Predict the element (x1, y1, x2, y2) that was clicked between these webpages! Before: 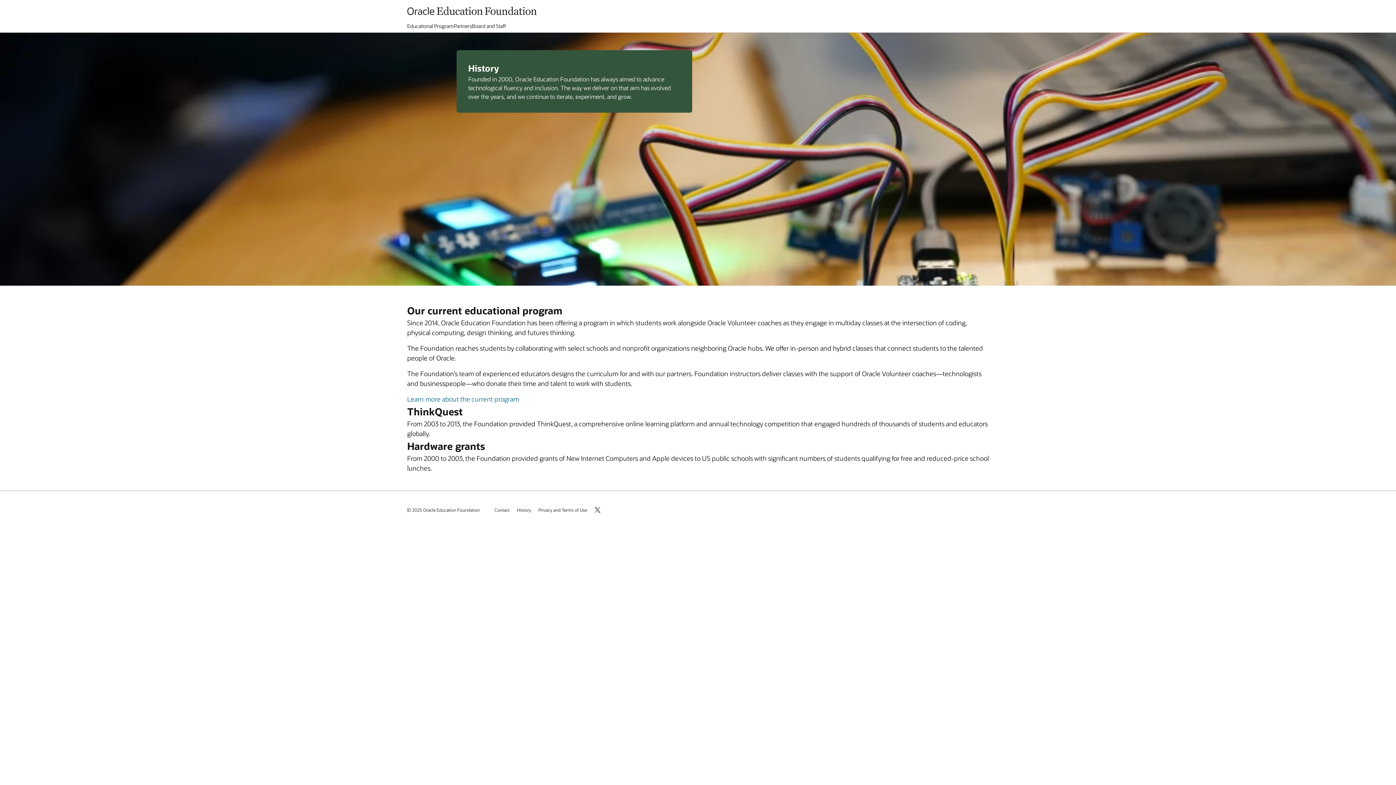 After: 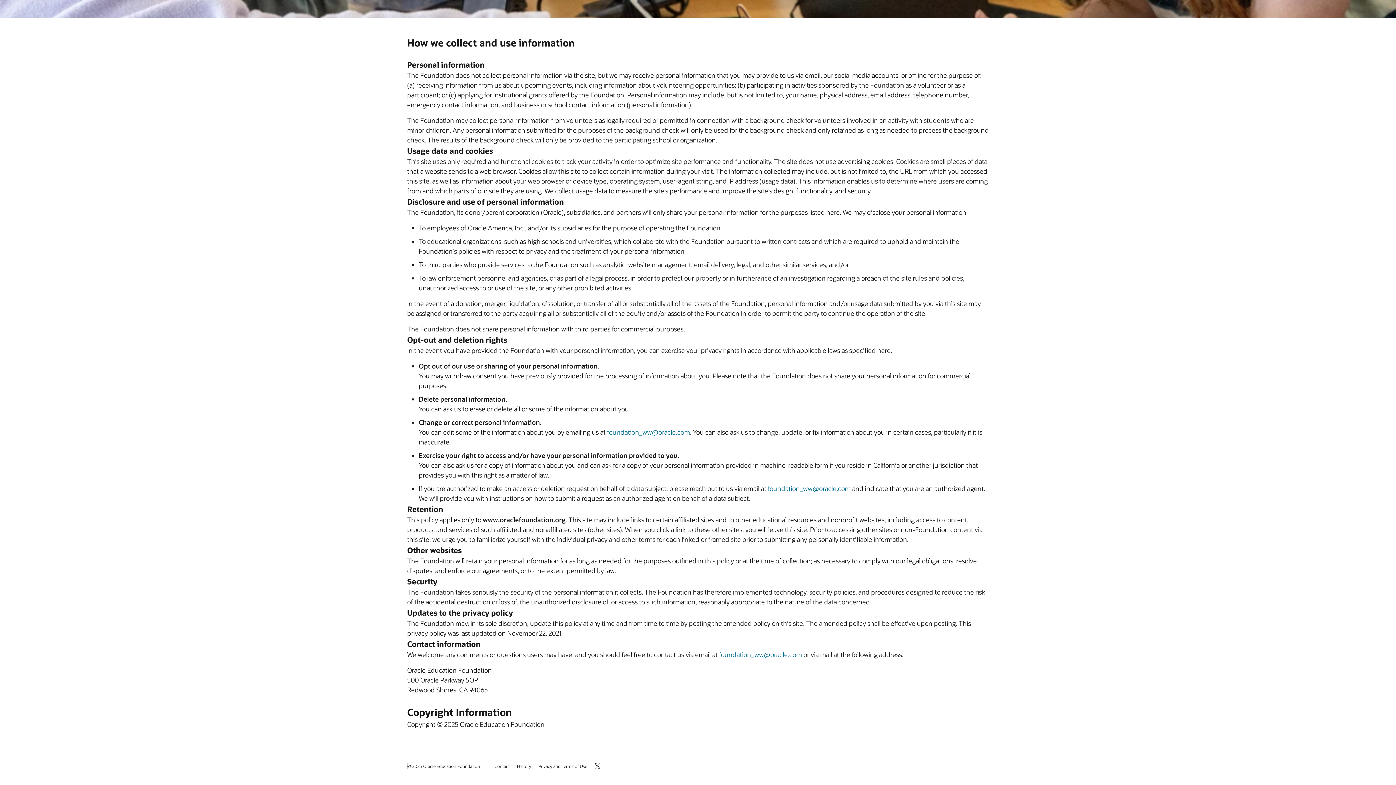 Action: bbox: (407, 505, 480, 514) label: © 2025 Oracle Education Foundation